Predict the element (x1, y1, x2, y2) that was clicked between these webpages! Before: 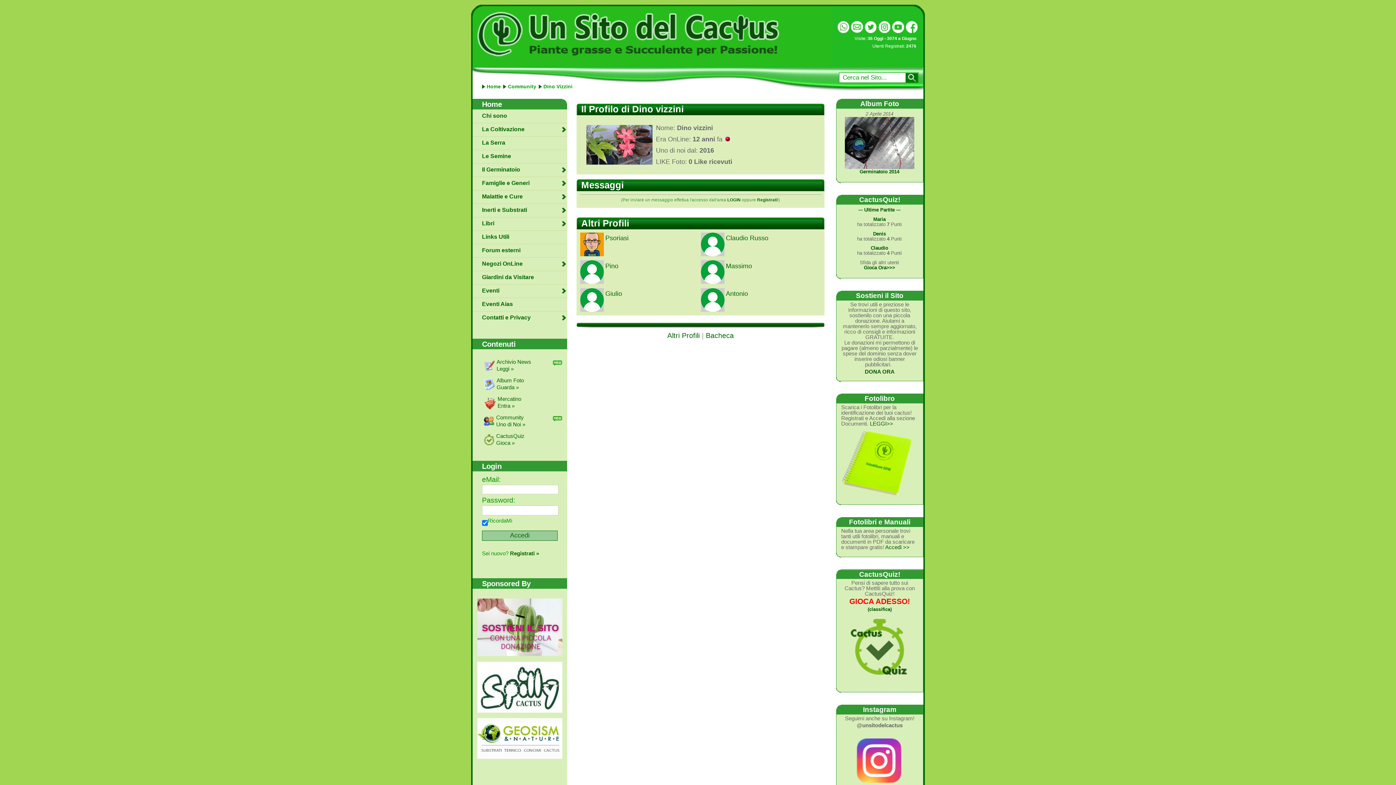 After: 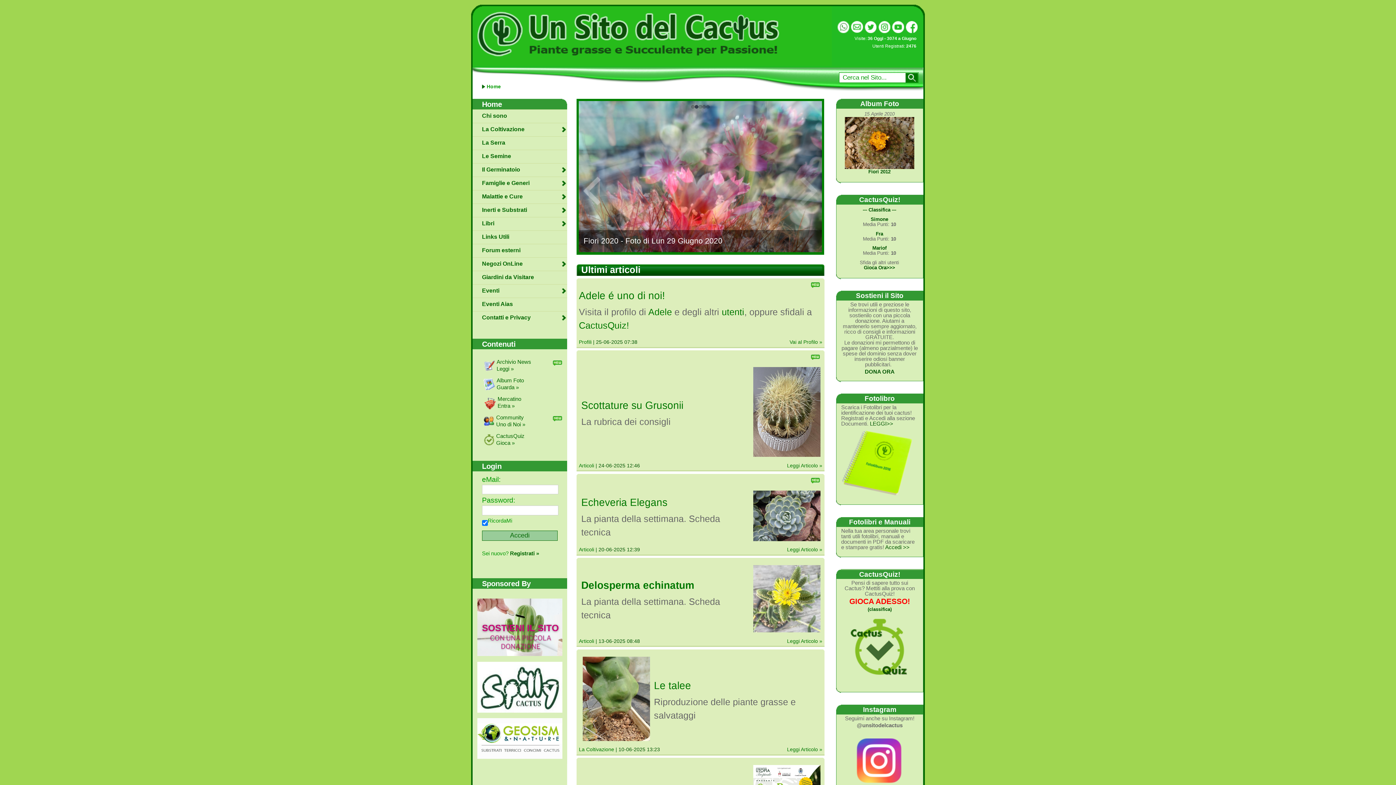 Action: bbox: (363, 4, 639, 50)